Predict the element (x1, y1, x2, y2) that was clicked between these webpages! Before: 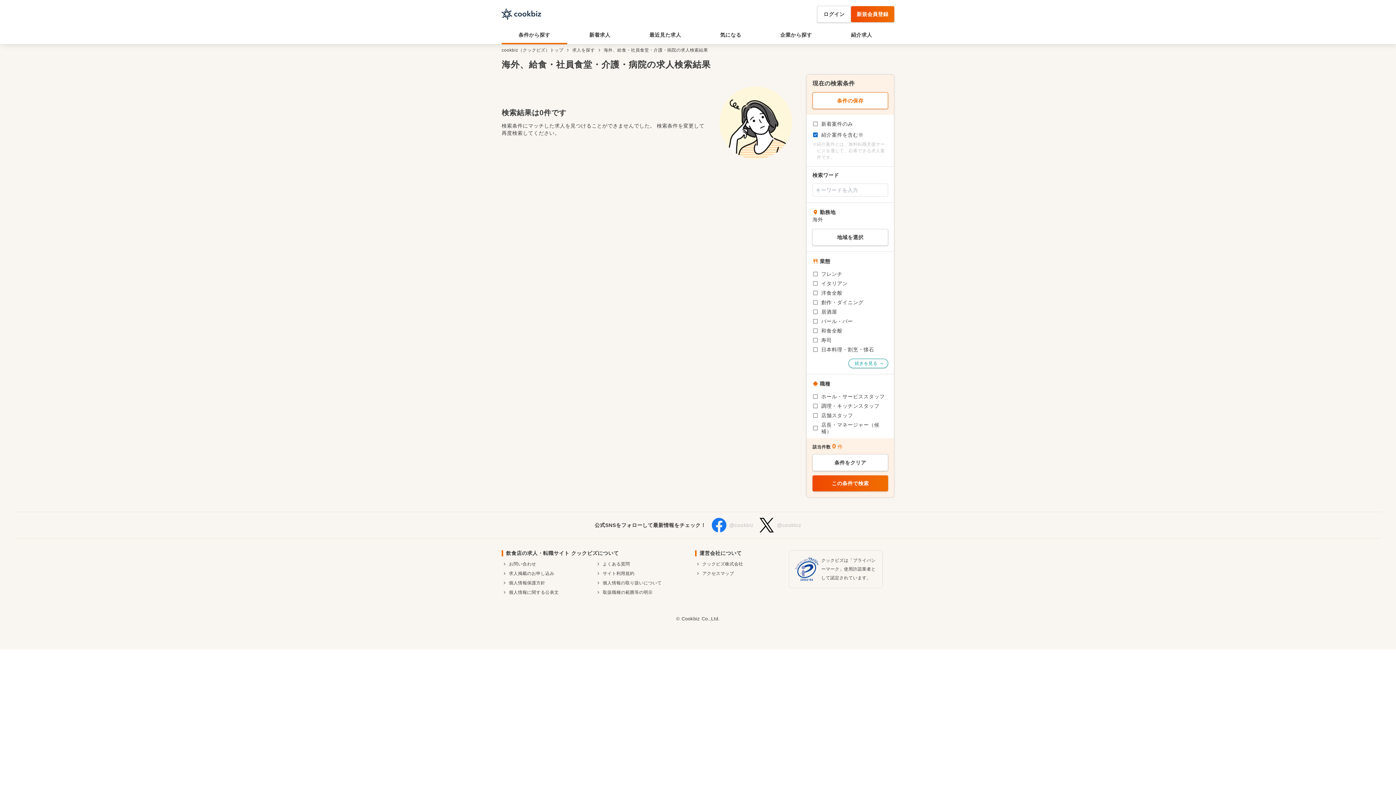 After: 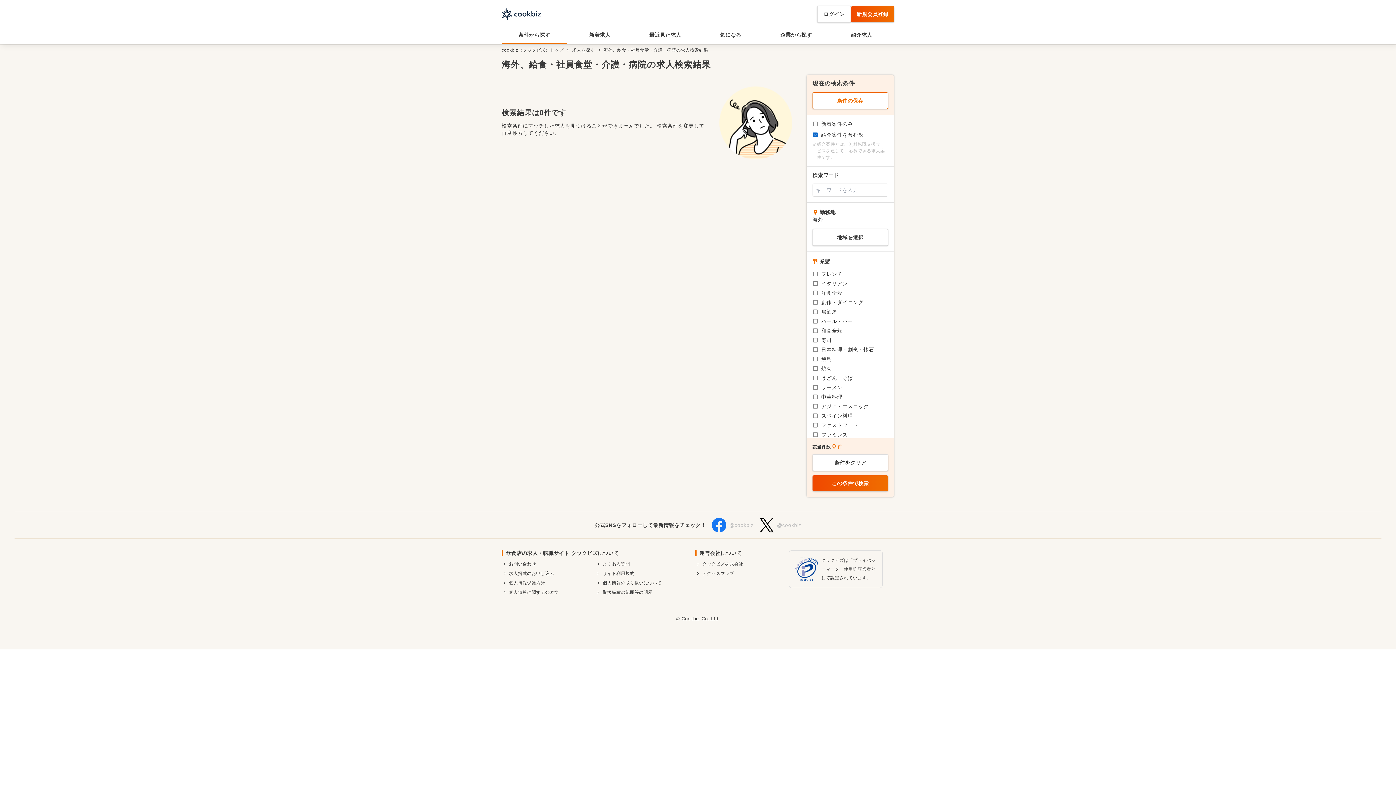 Action: bbox: (848, 358, 888, 368) label: 続きを見る